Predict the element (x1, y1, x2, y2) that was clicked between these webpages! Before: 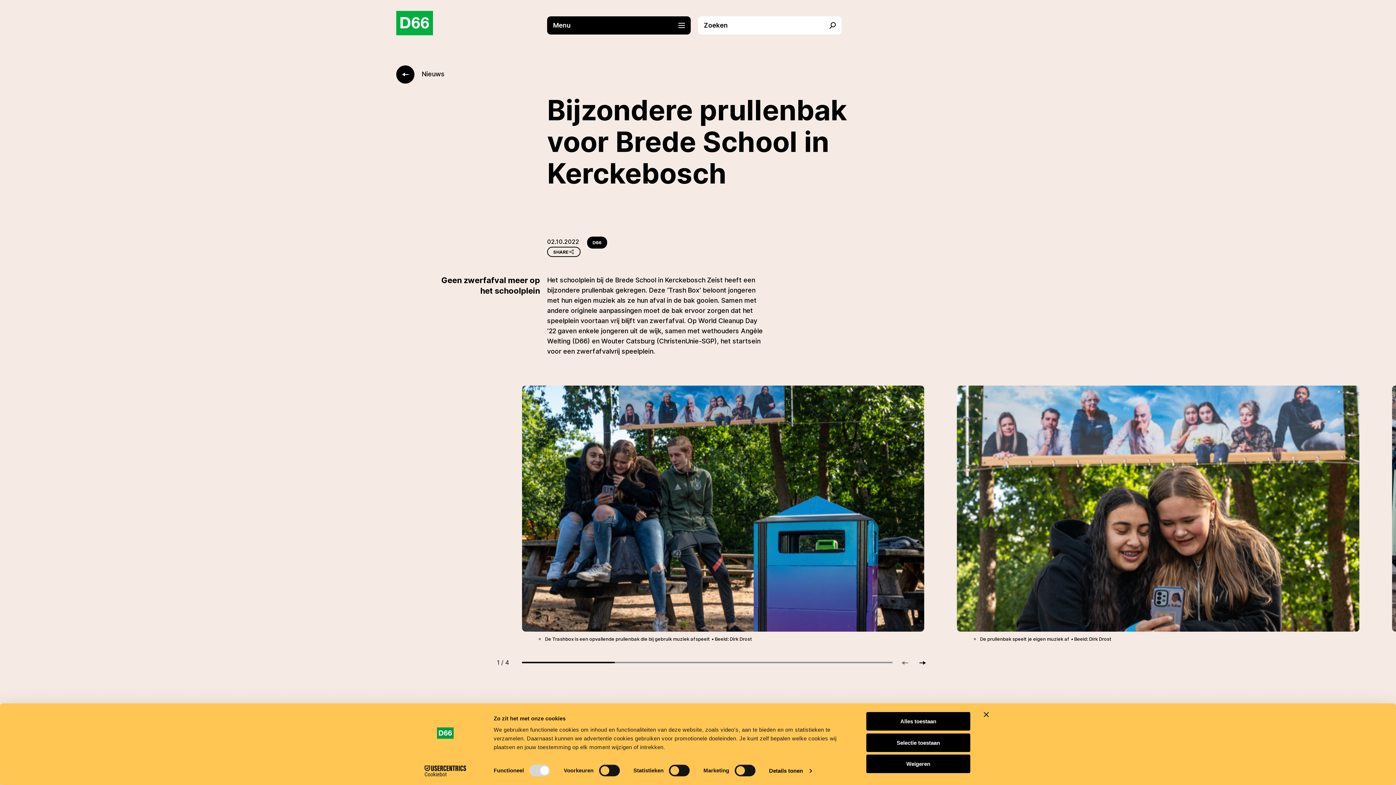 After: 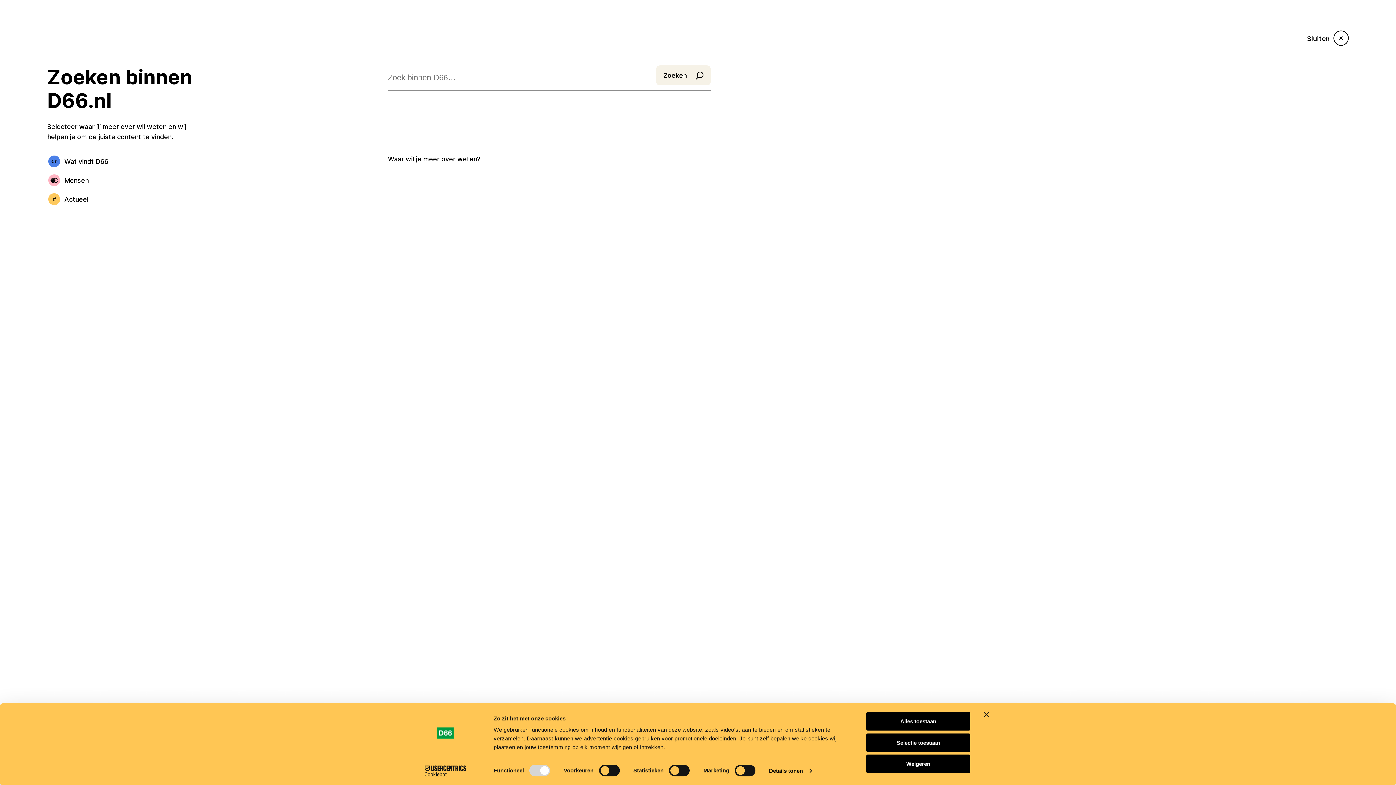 Action: label: Zoeken bbox: (698, 16, 849, 34)